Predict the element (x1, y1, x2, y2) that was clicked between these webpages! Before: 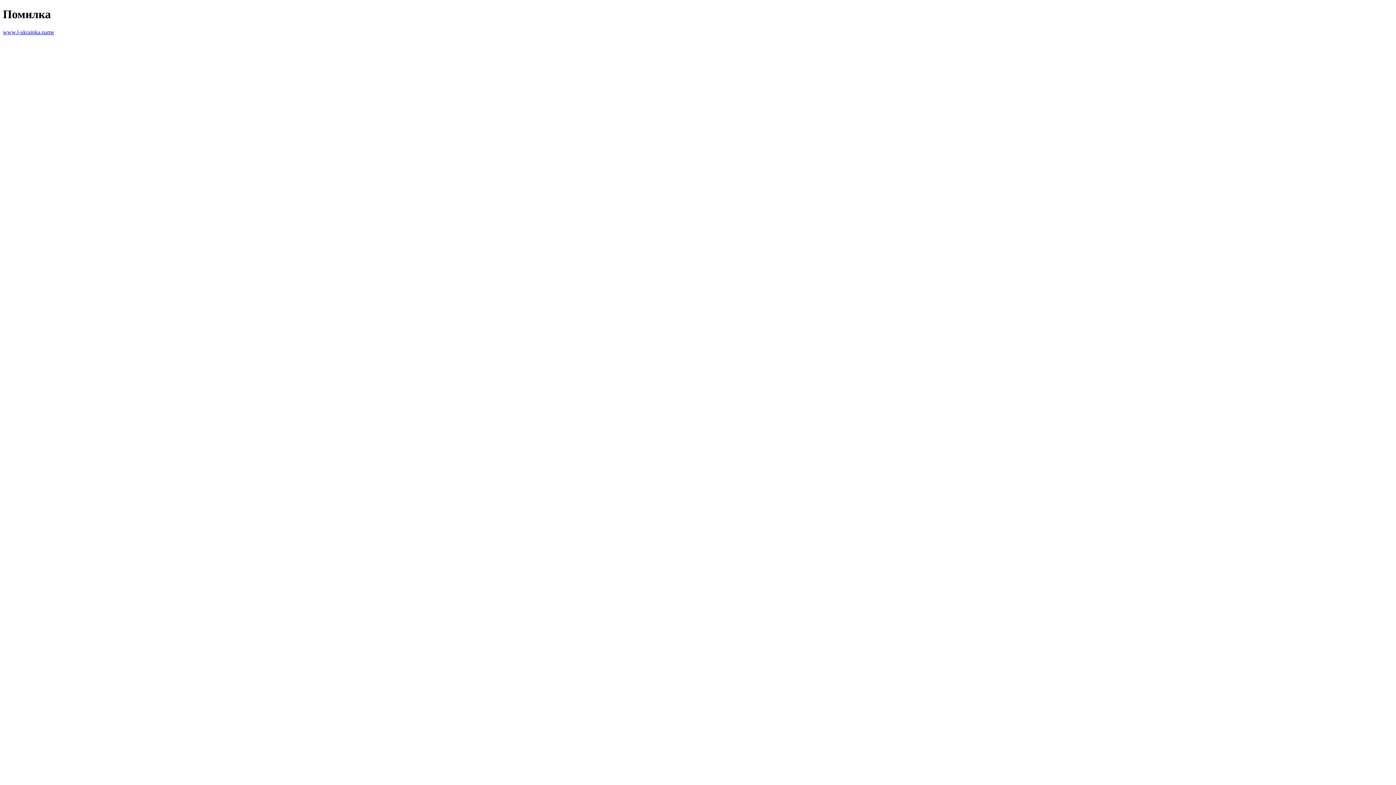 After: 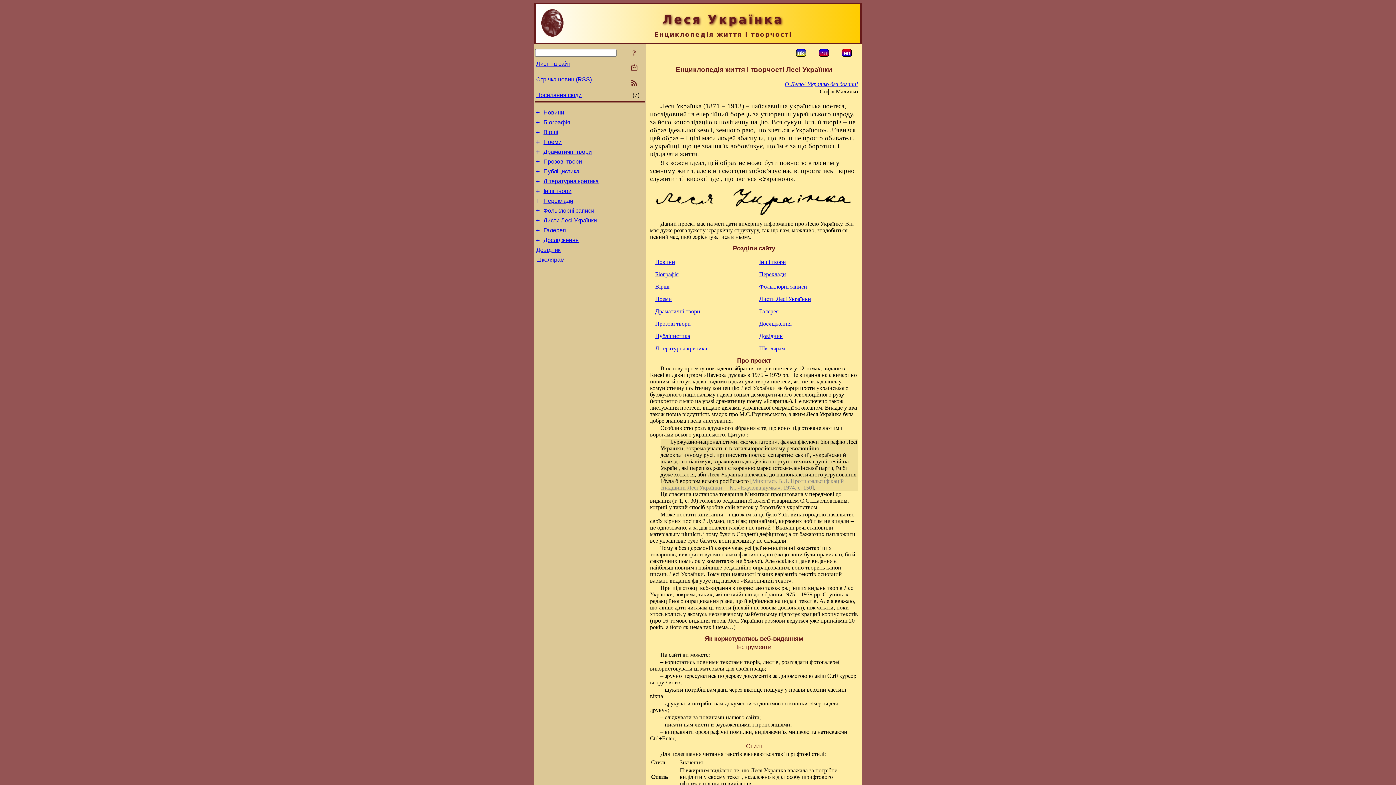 Action: label: www.l-ukrainka.name bbox: (2, 29, 54, 35)